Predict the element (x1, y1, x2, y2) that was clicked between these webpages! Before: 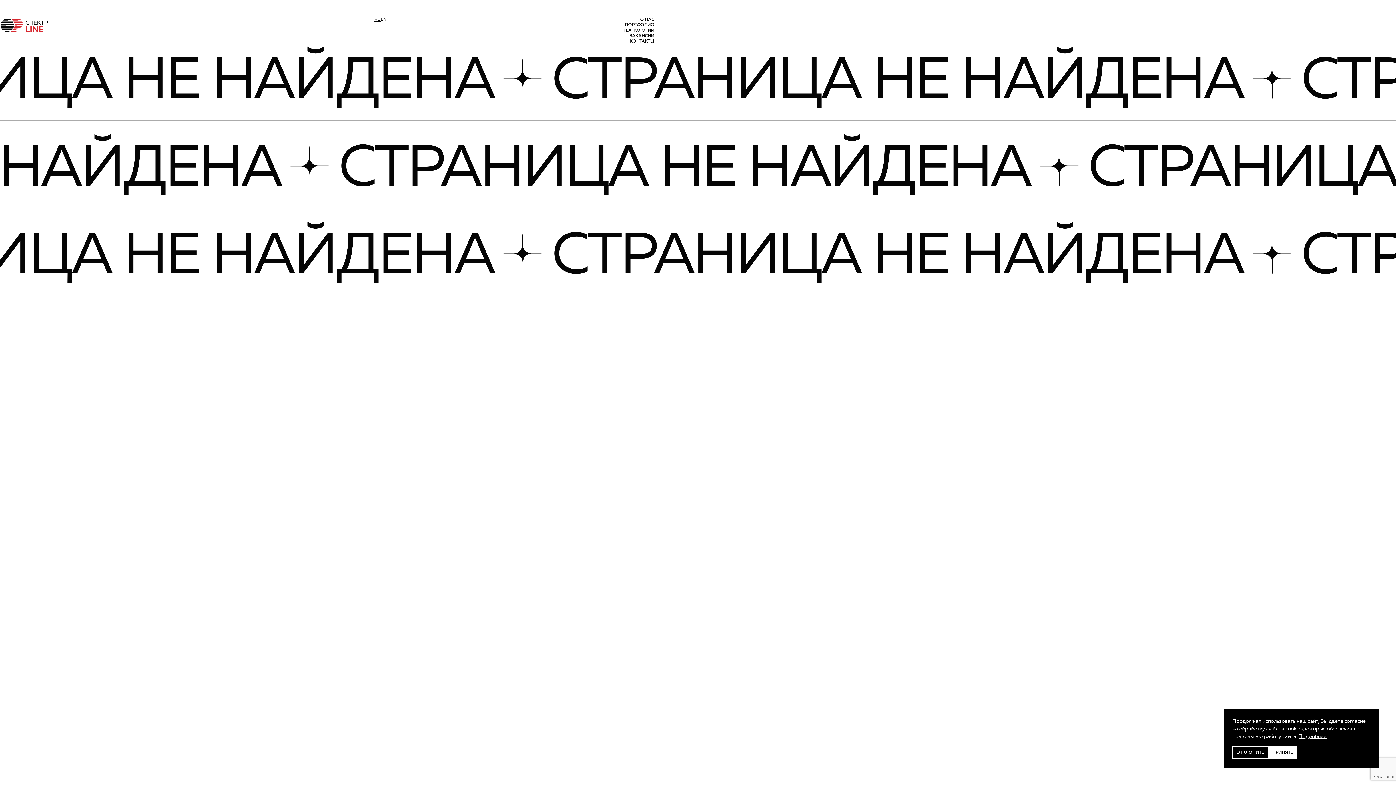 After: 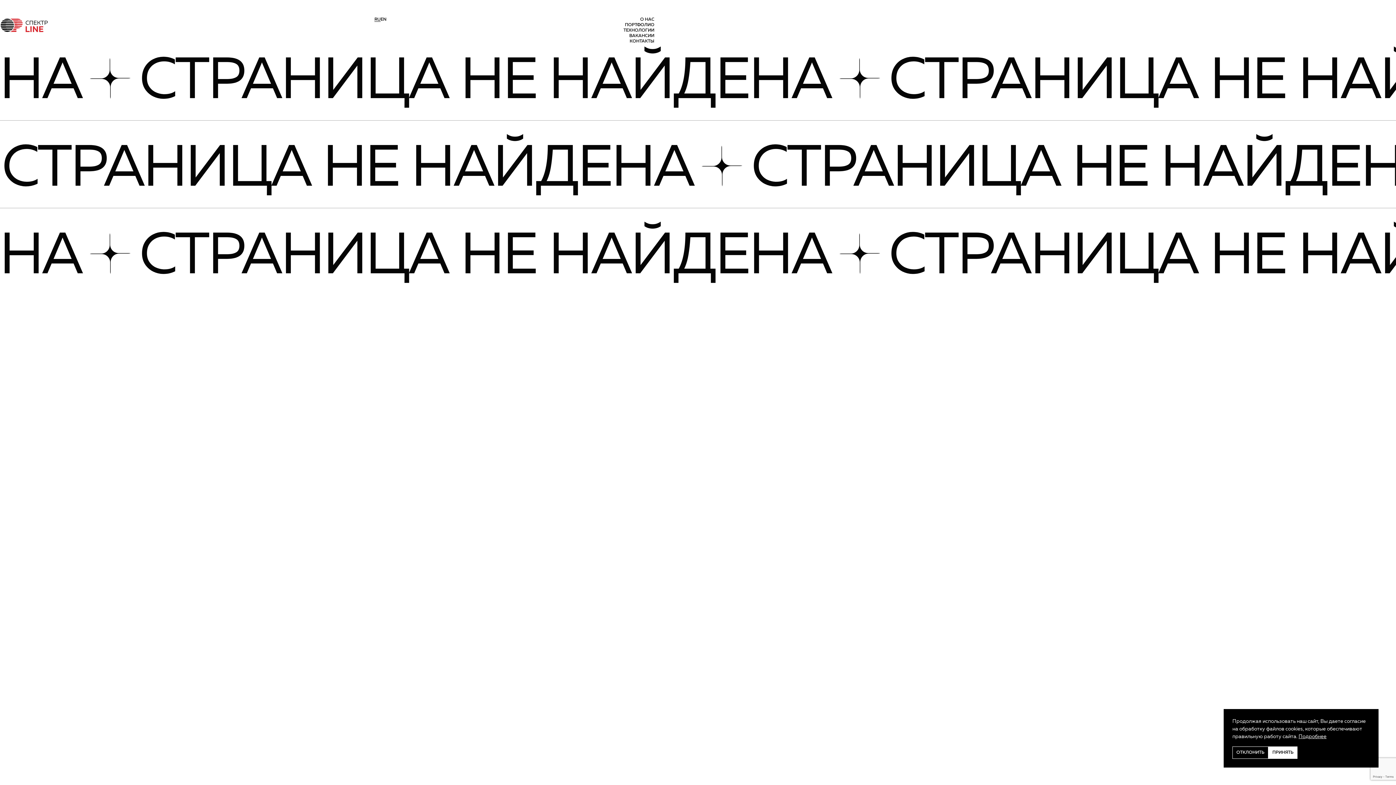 Action: label: Подробнее bbox: (1298, 734, 1326, 739)